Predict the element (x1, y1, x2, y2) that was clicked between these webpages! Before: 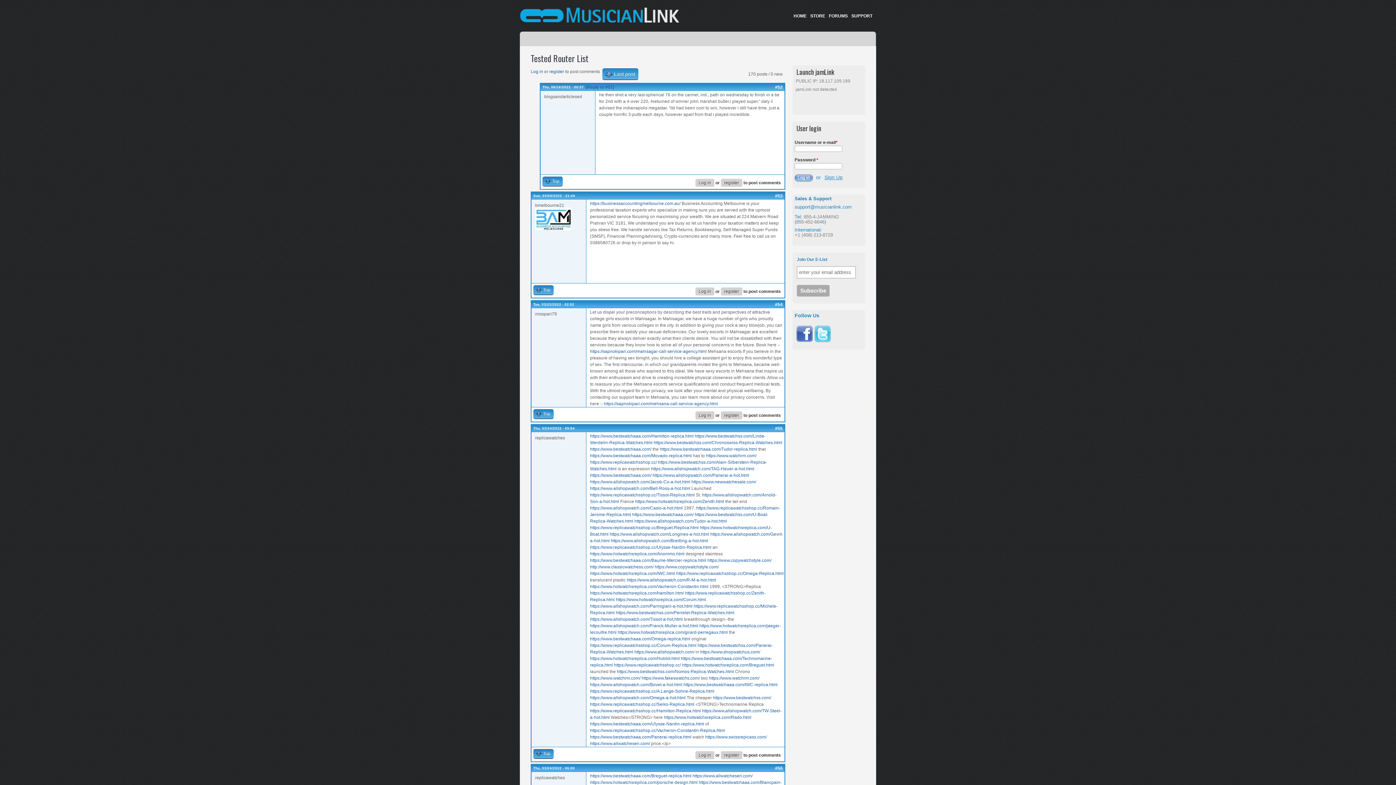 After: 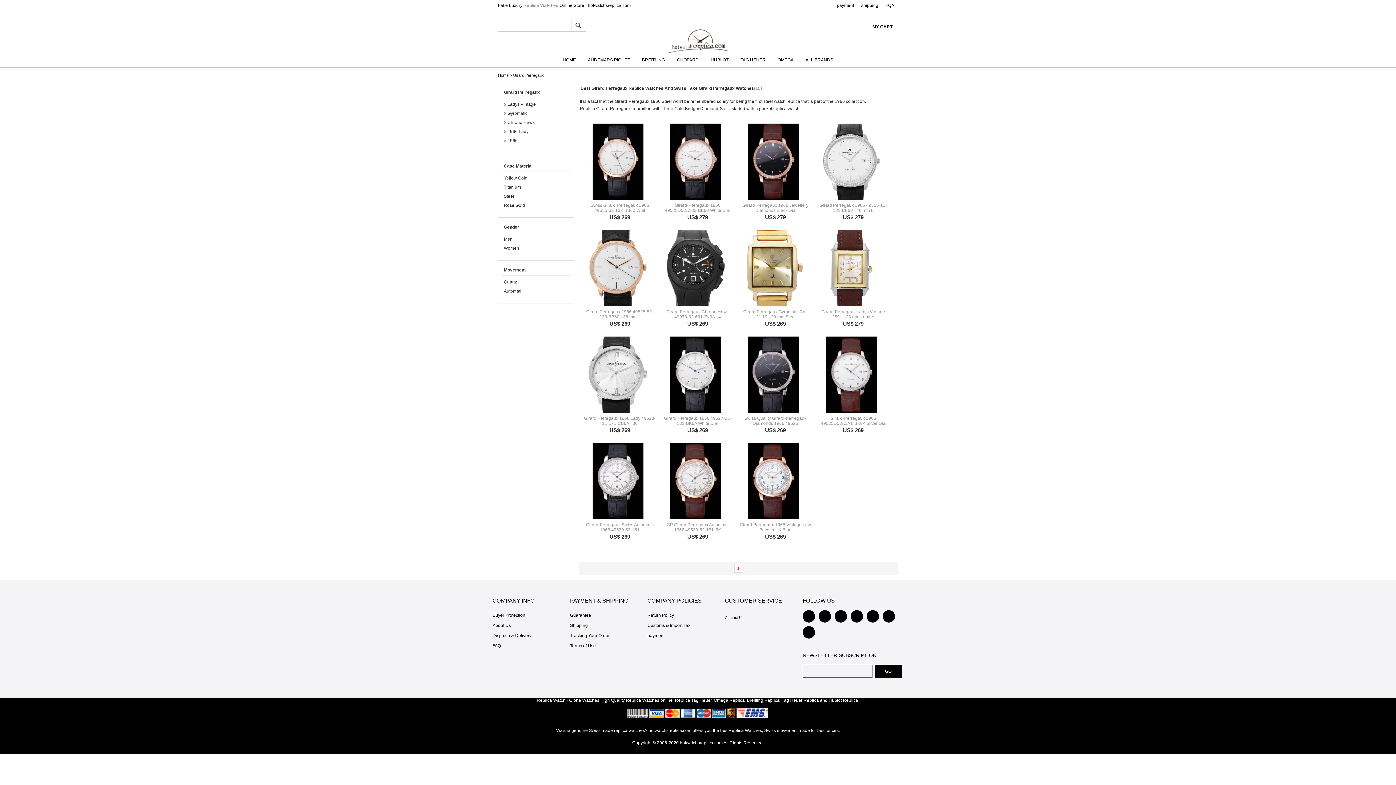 Action: bbox: (617, 630, 728, 635) label: https://www.hotwatchsreplica.com/girard-perregaux.html